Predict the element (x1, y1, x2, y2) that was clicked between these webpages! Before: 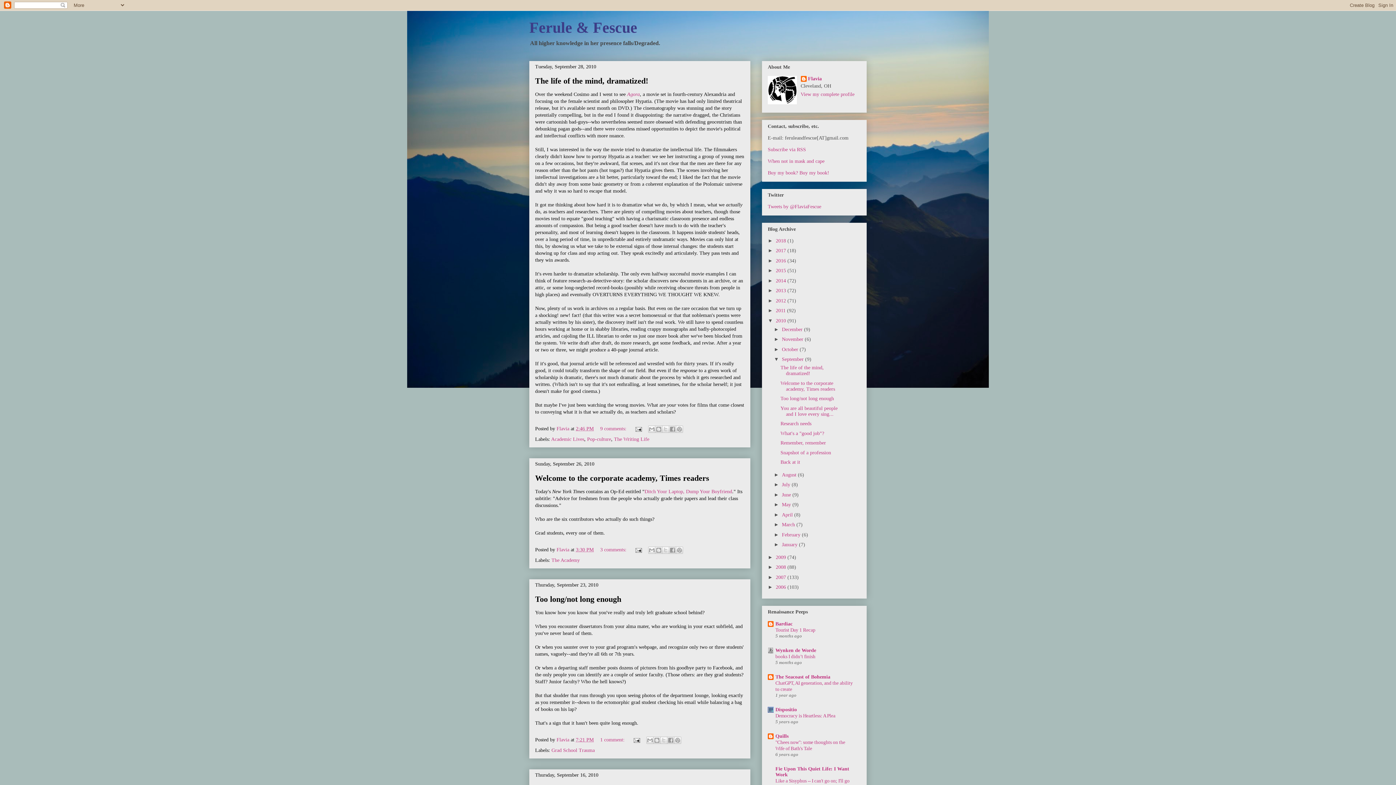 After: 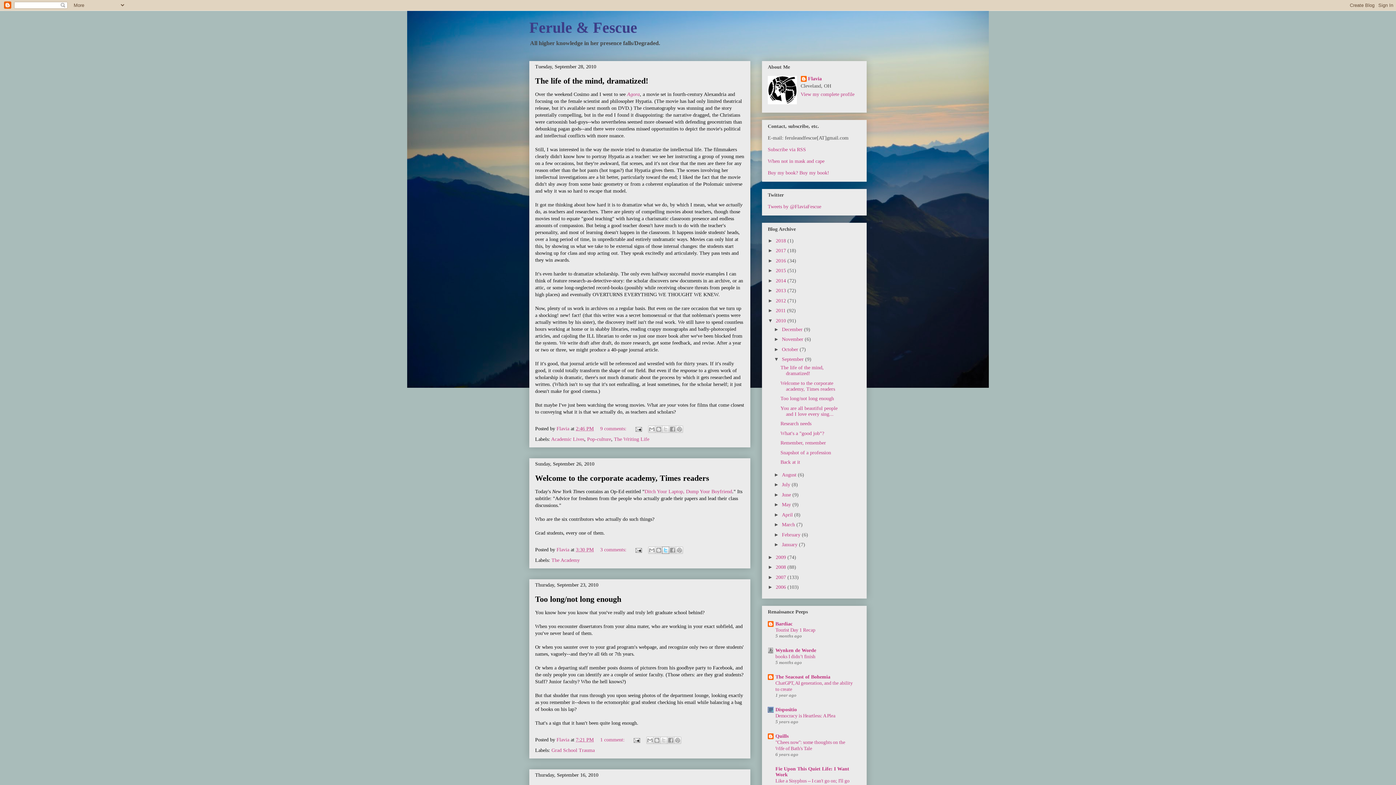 Action: label: Share to X bbox: (662, 546, 669, 554)